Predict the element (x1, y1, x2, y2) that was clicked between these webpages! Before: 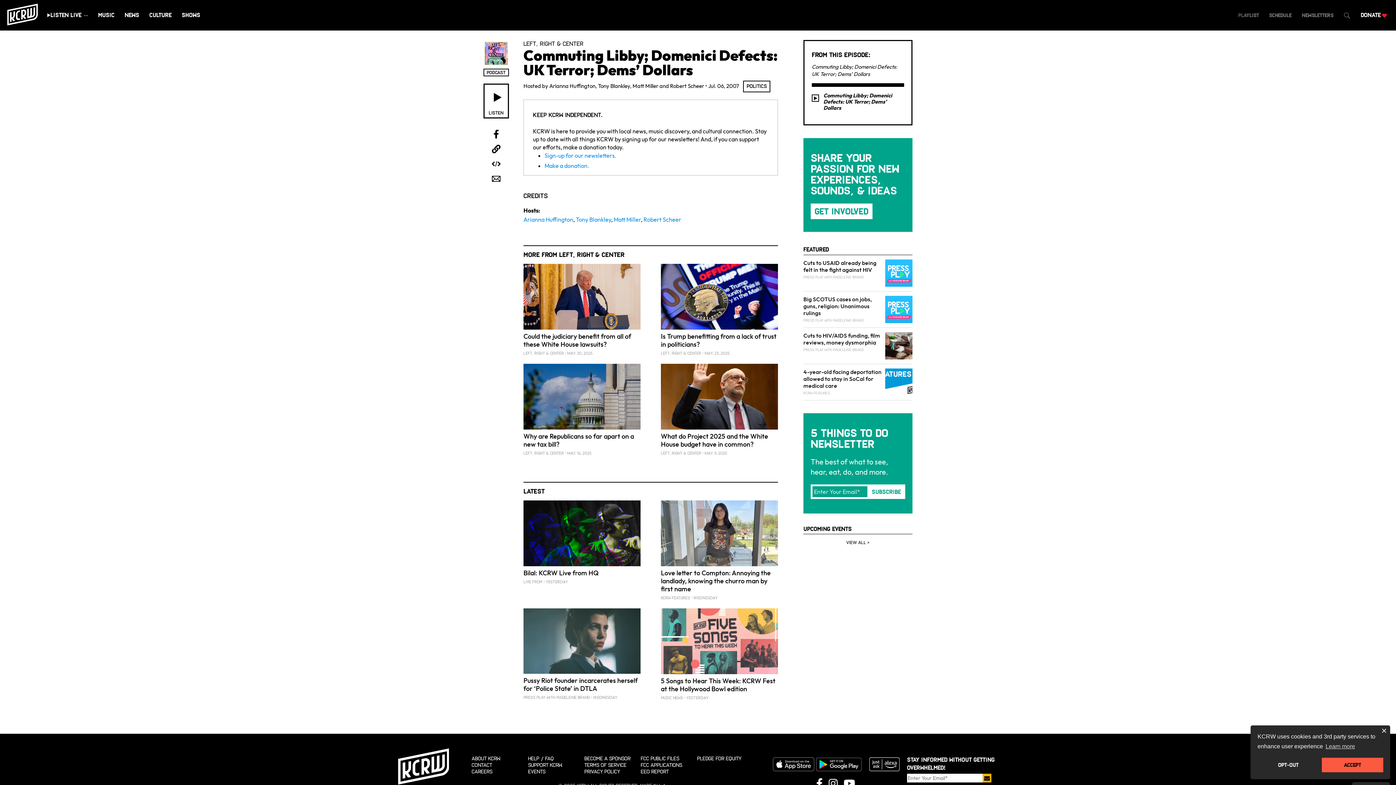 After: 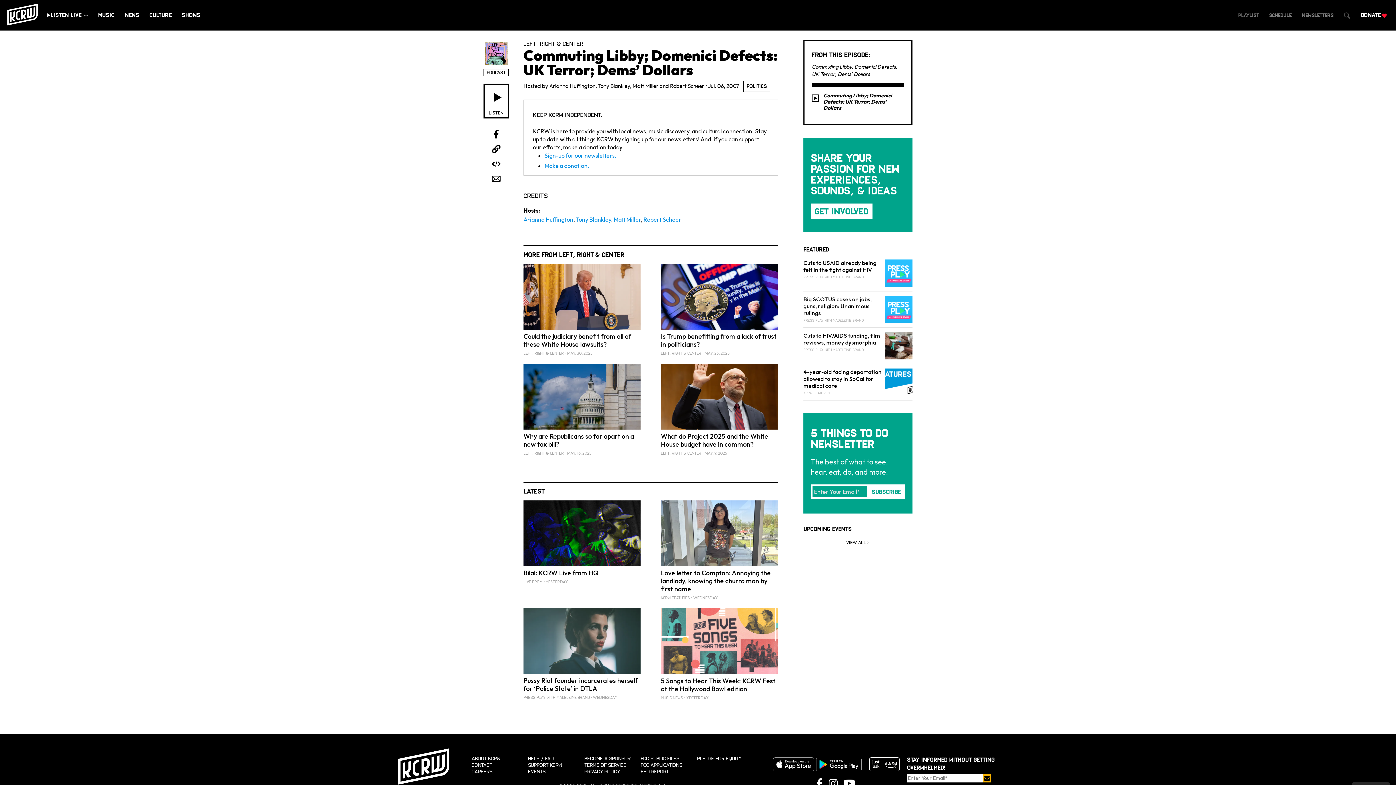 Action: bbox: (1257, 758, 1319, 772) label: deny cookies